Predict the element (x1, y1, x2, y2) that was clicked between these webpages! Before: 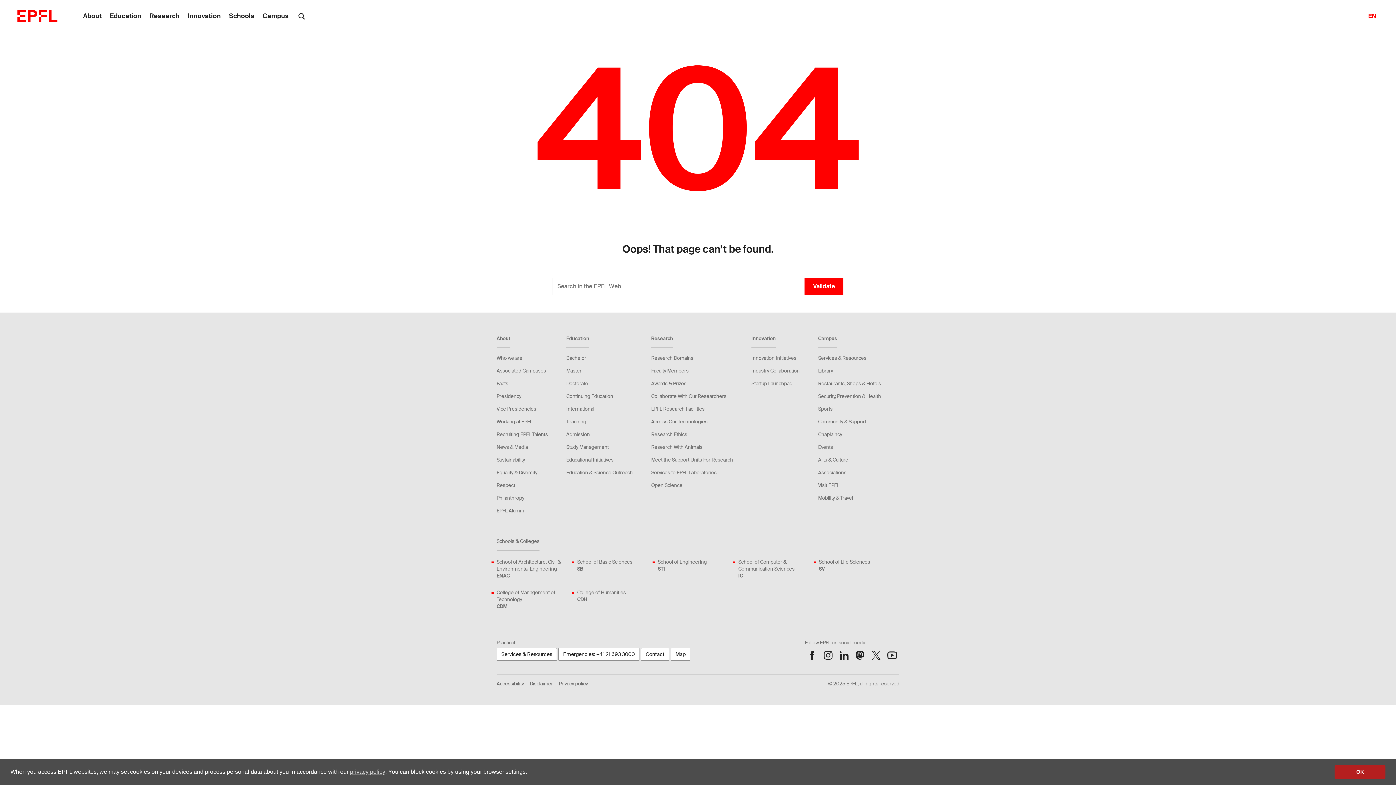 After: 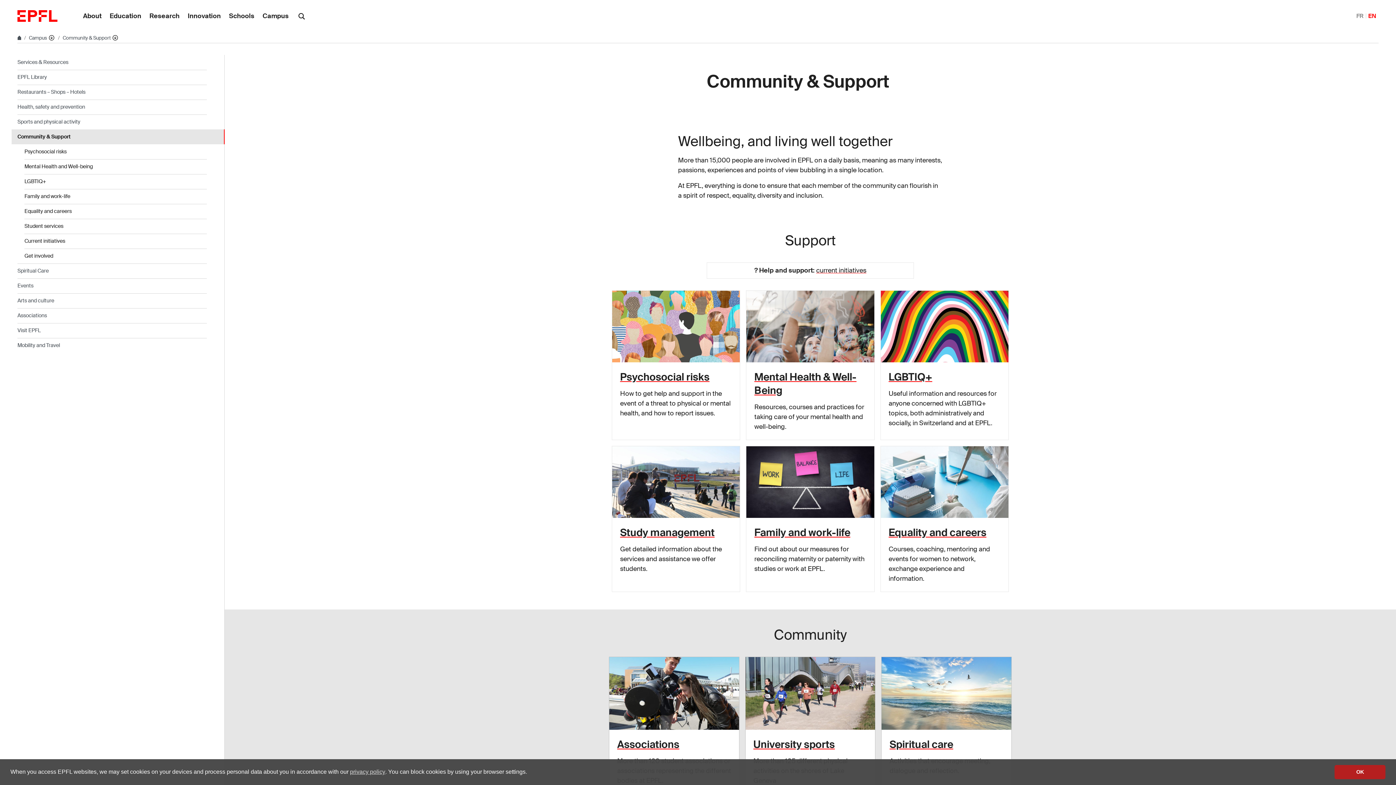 Action: bbox: (818, 418, 866, 425) label: Community & Support